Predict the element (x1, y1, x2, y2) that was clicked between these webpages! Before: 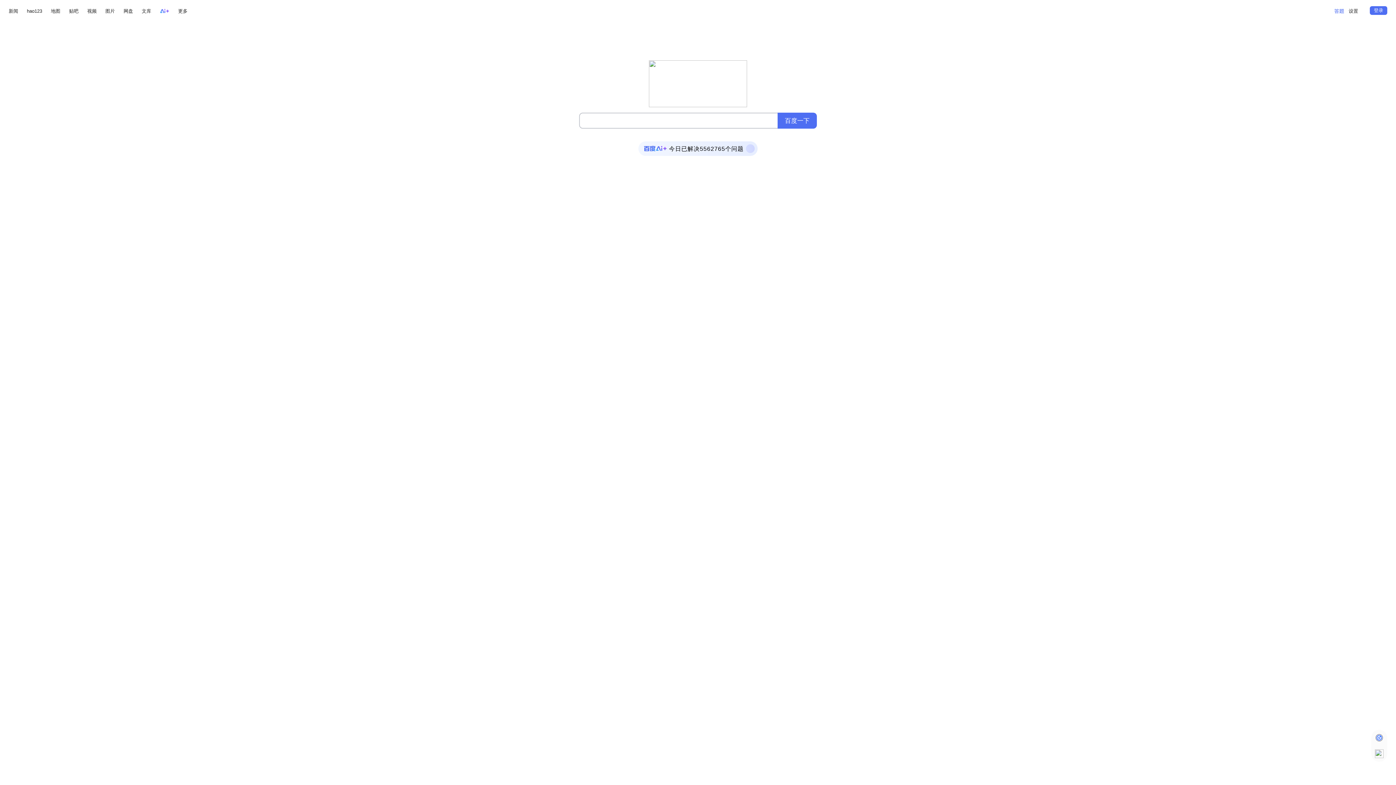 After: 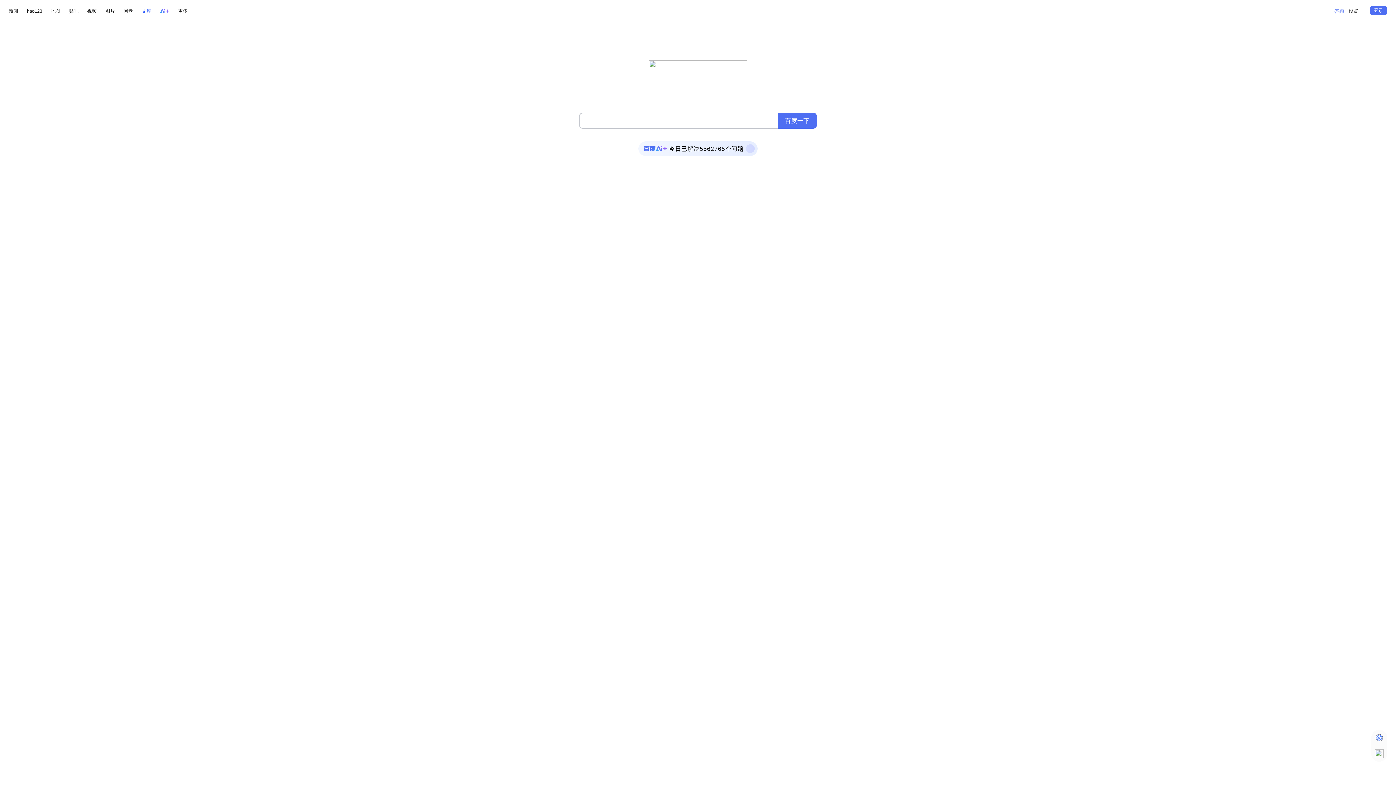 Action: bbox: (141, 6, 151, 15) label: 文库